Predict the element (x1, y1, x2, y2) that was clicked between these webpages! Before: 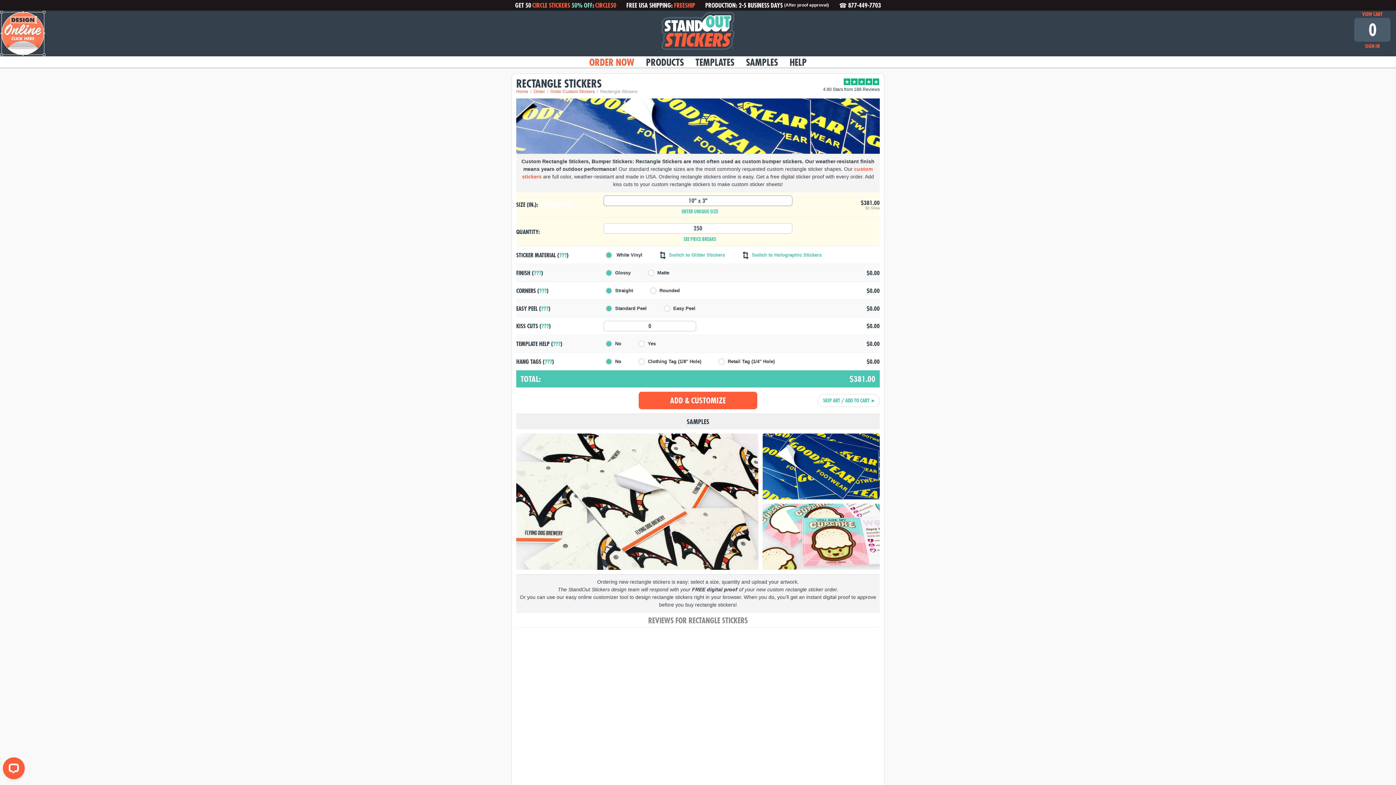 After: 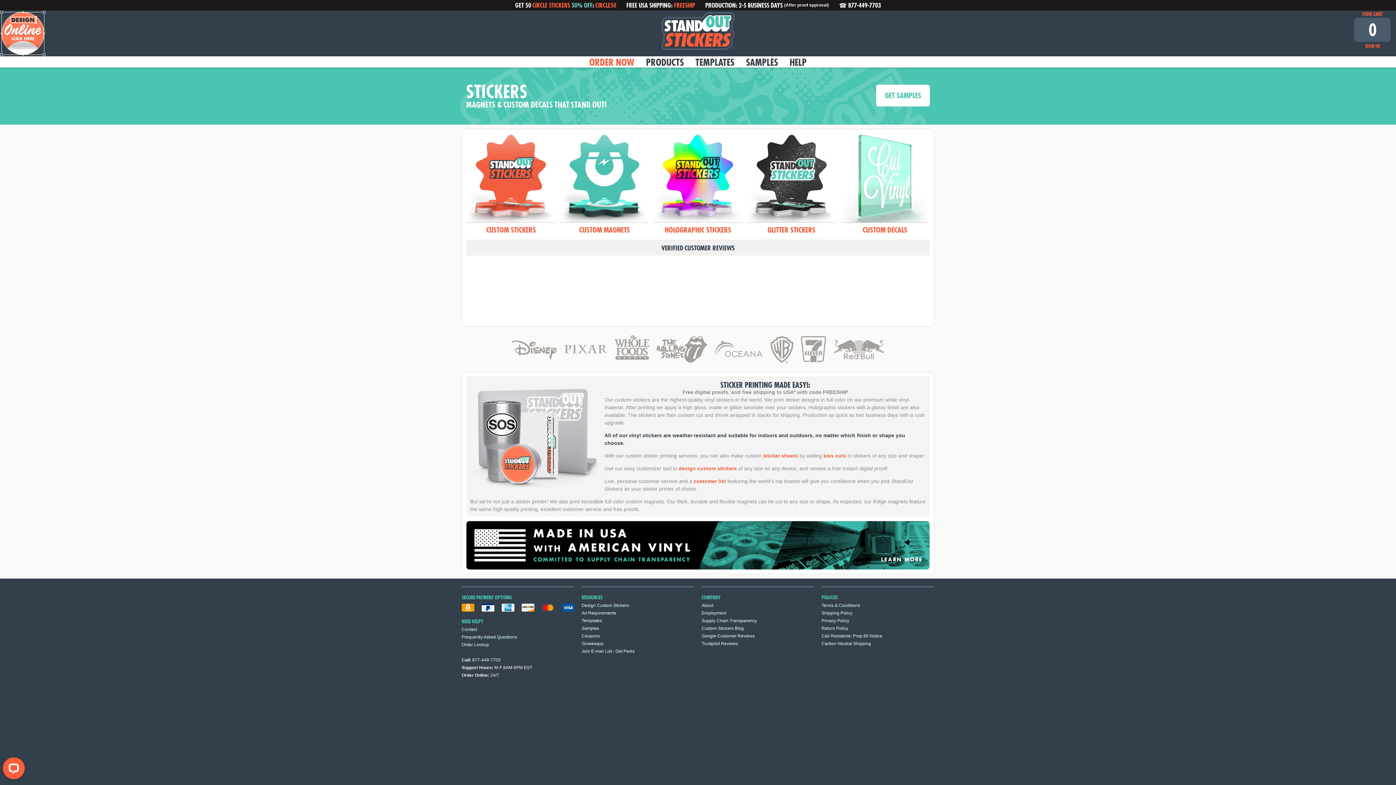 Action: label: Home bbox: (516, 89, 528, 94)